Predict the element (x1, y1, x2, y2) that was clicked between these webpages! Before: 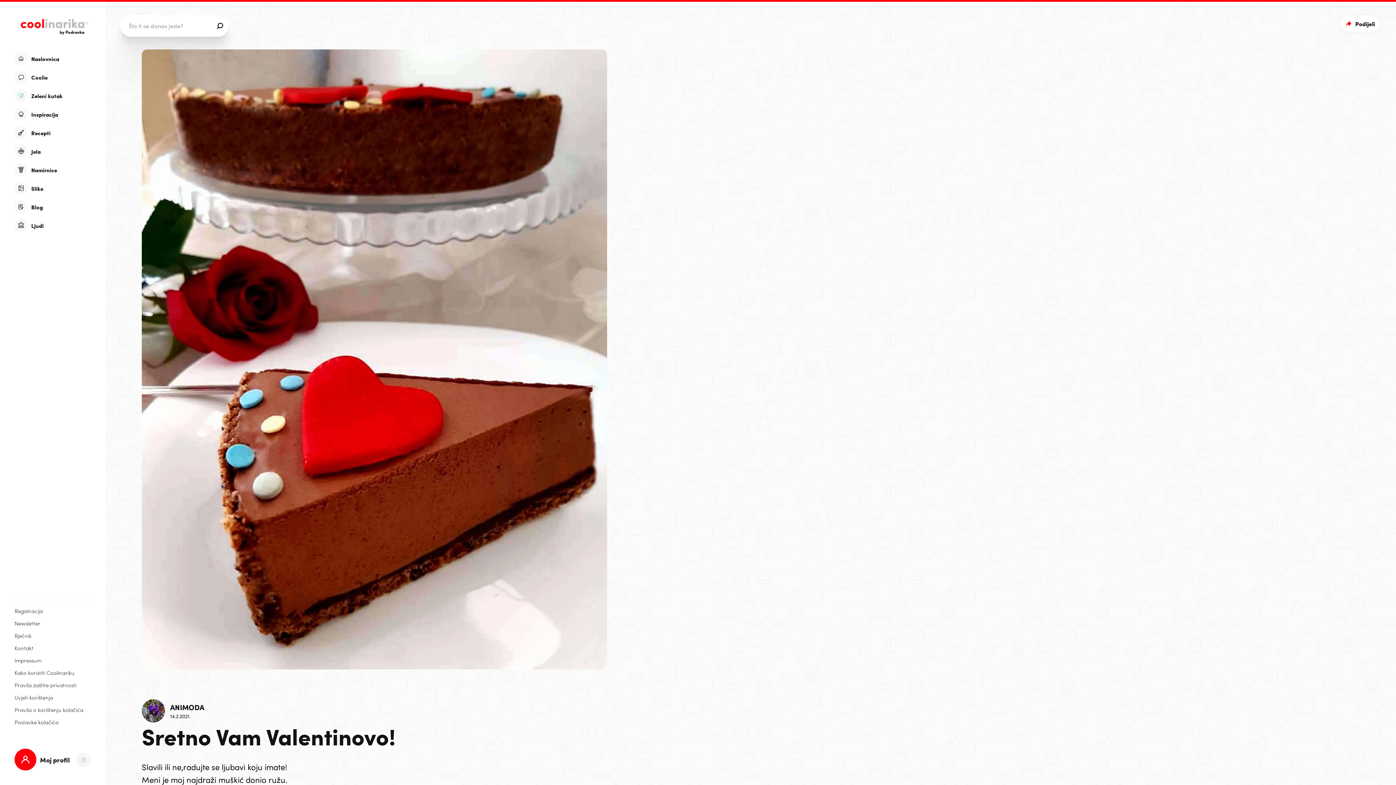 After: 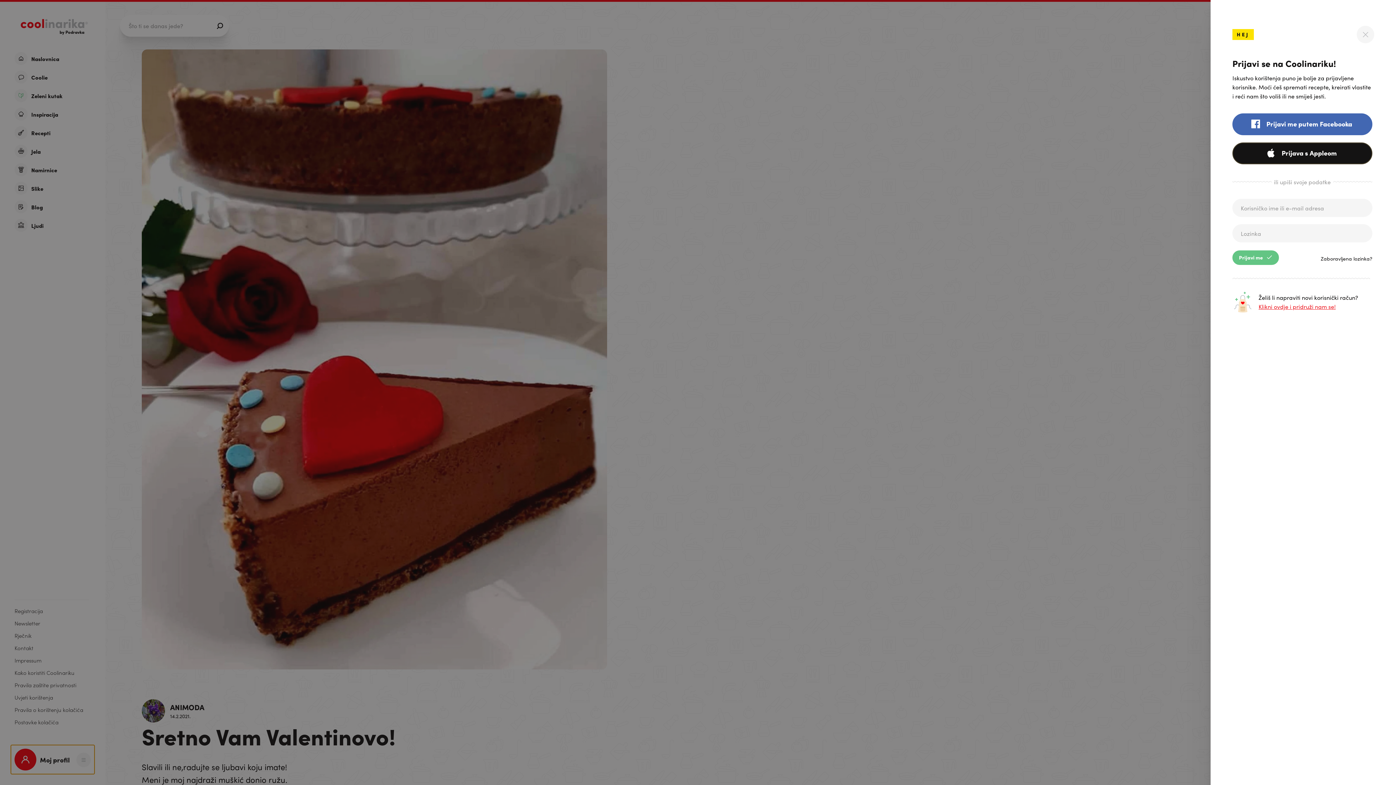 Action: bbox: (10, 745, 94, 774) label: Moj profil